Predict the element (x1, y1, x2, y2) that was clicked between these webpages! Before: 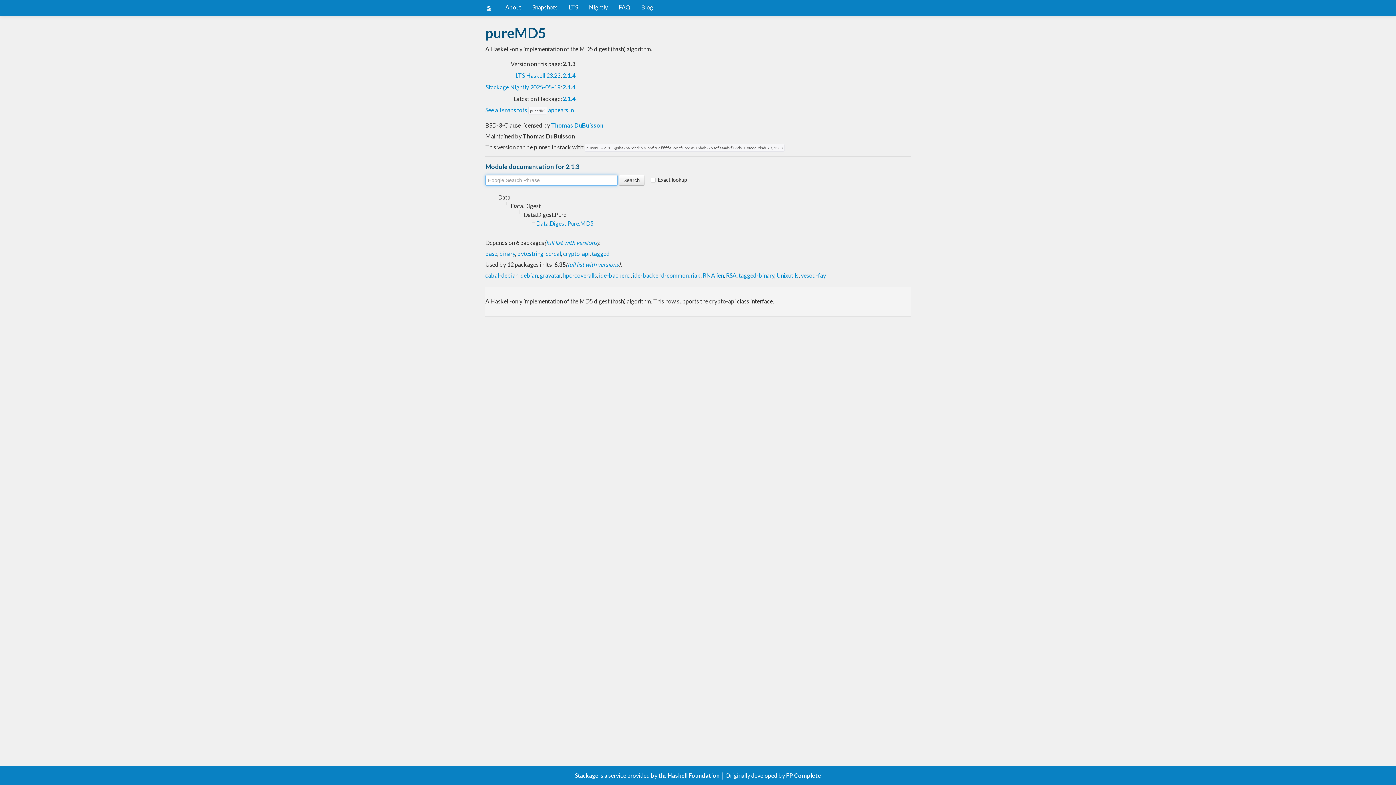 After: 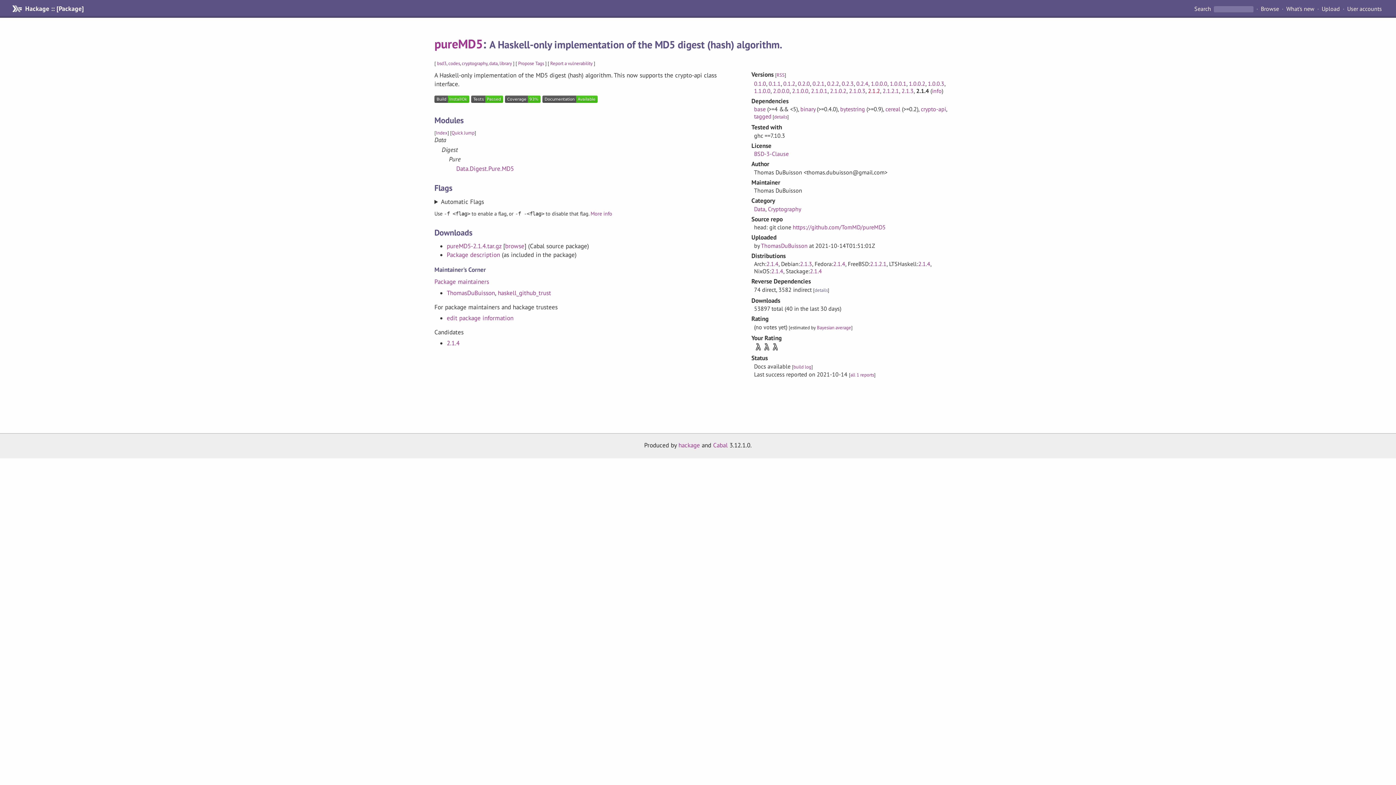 Action: label: 2.1.4 bbox: (562, 95, 575, 102)